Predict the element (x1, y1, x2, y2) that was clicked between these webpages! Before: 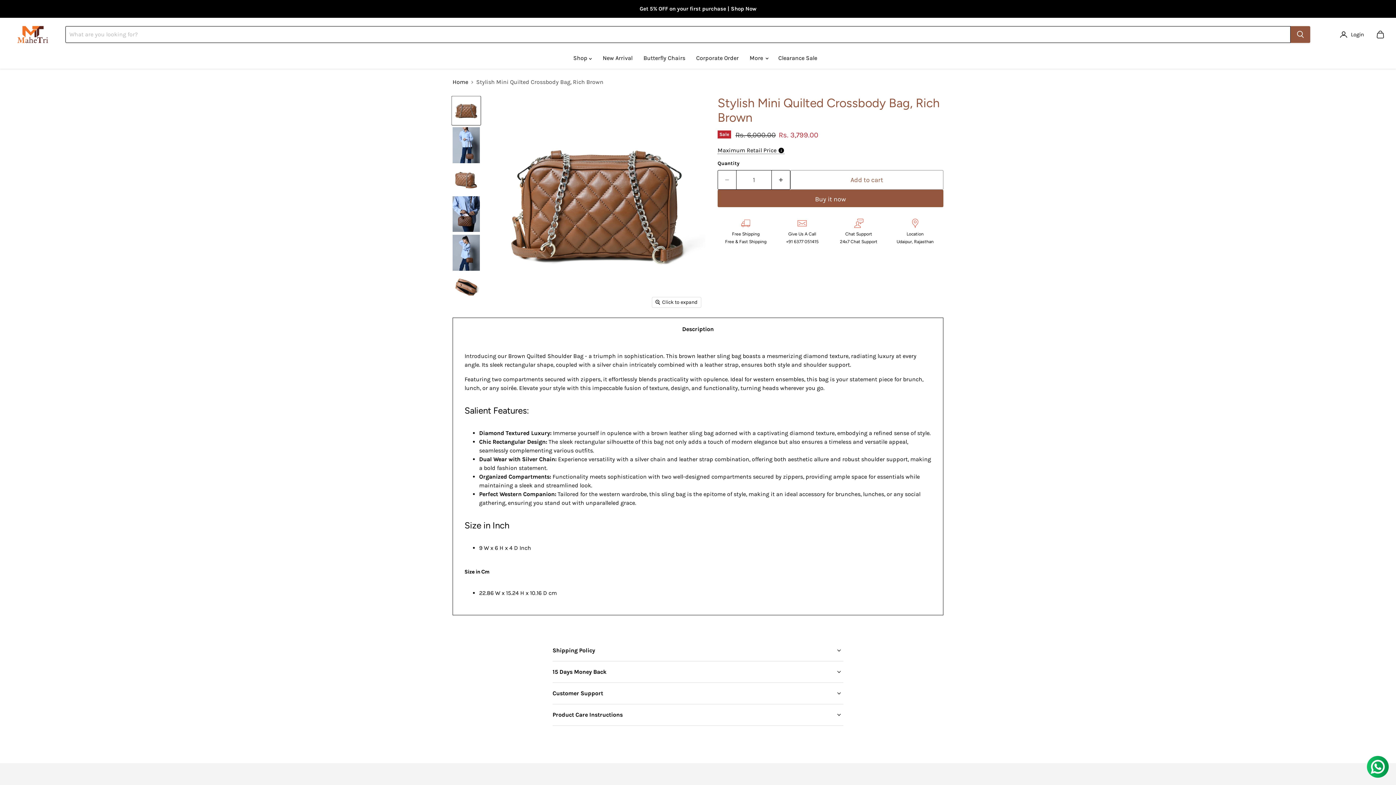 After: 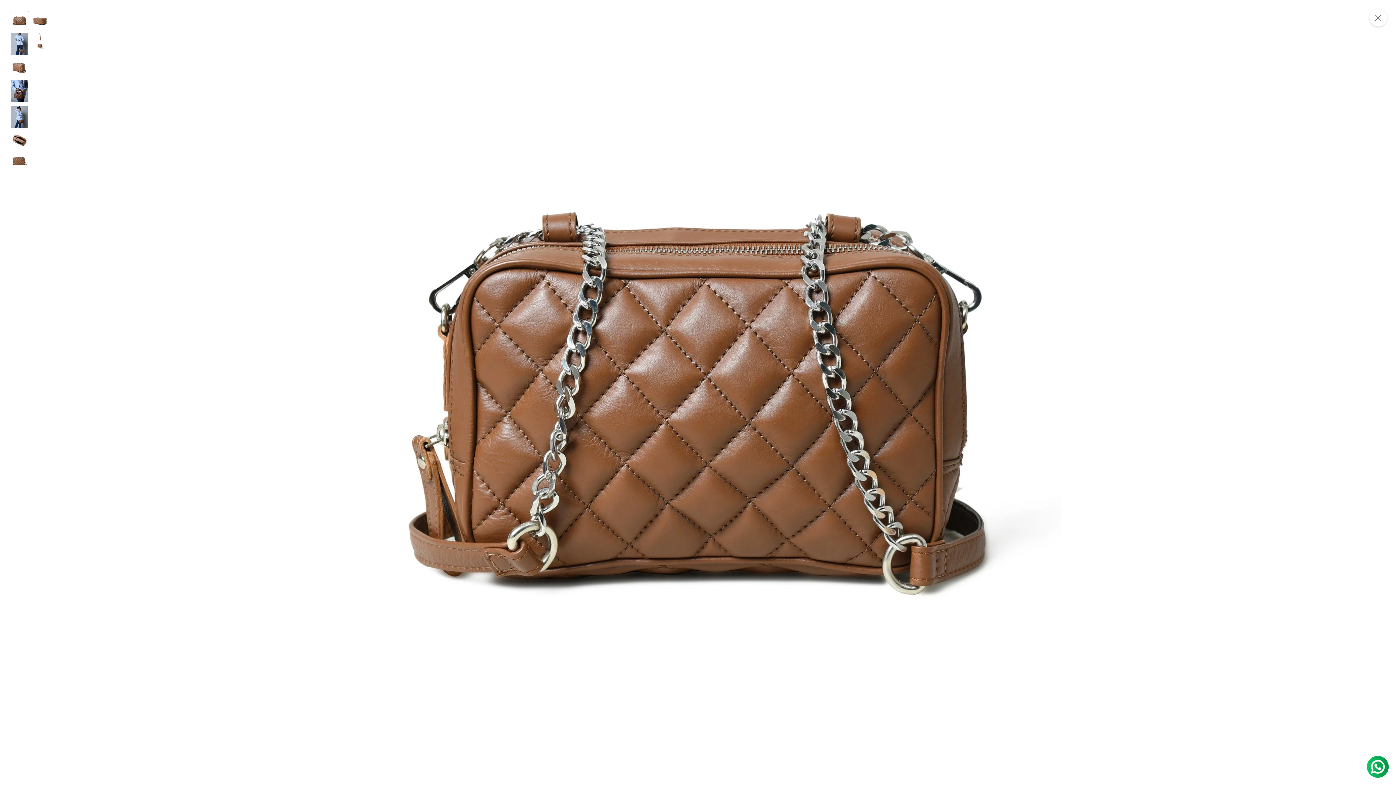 Action: bbox: (652, 297, 701, 307) label: Click to expand